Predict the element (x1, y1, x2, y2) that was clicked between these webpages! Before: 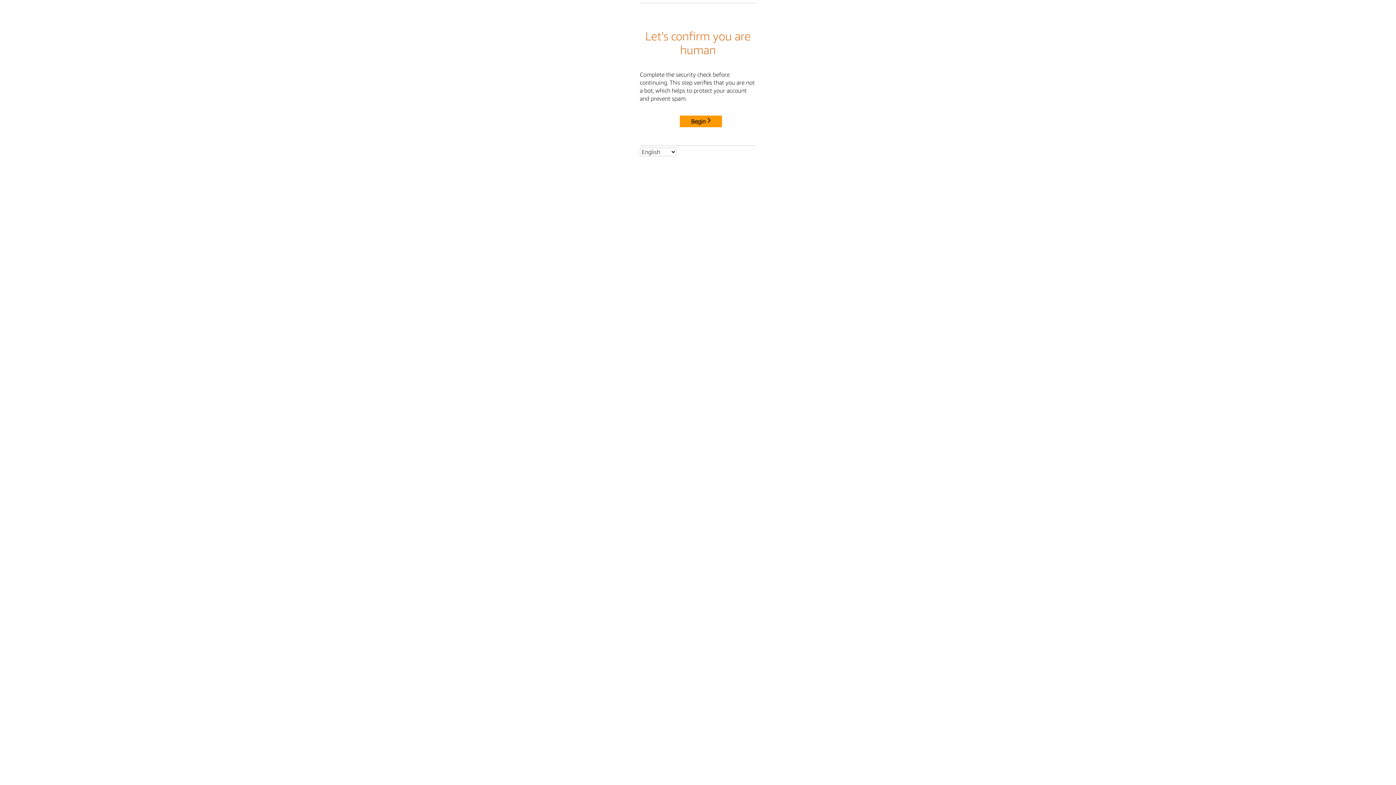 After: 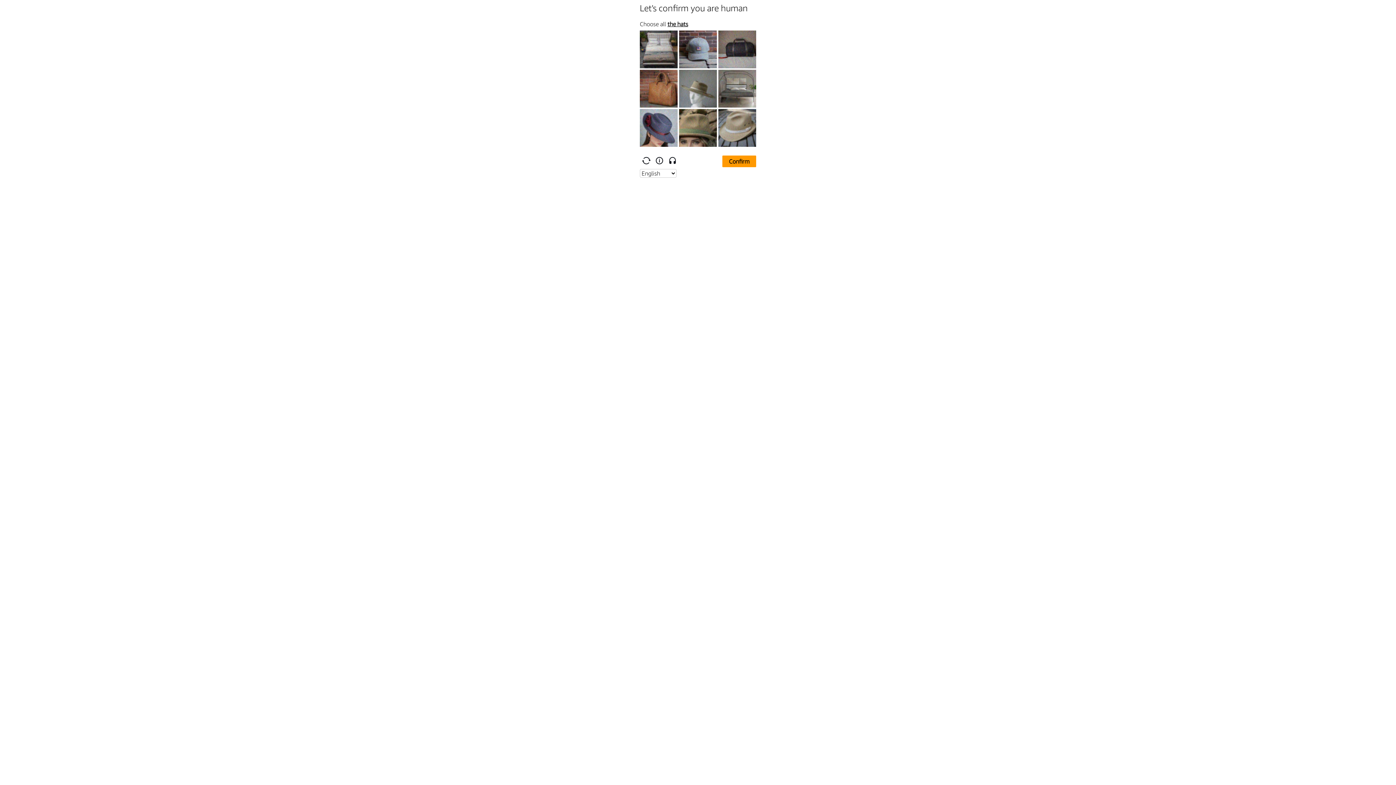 Action: label: Begin bbox: (680, 115, 722, 127)